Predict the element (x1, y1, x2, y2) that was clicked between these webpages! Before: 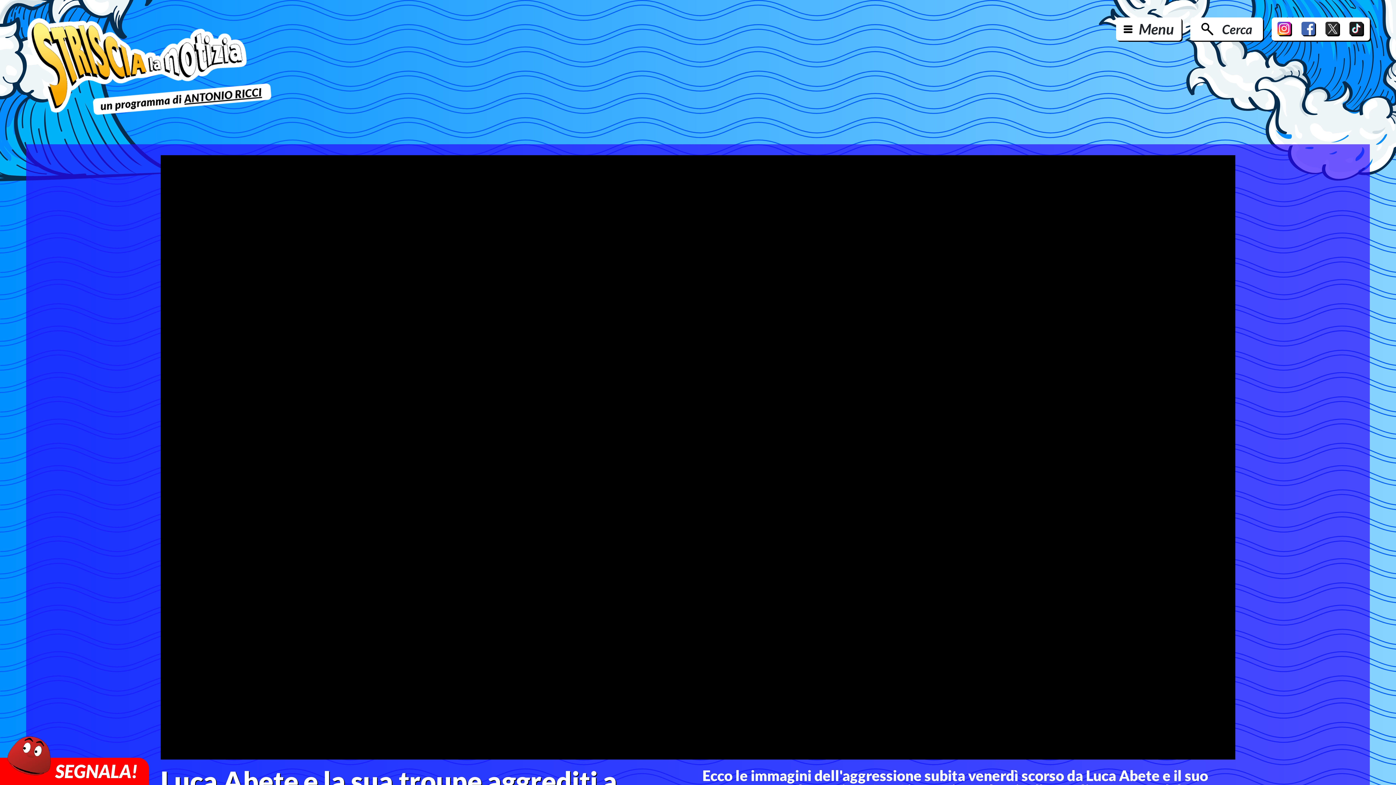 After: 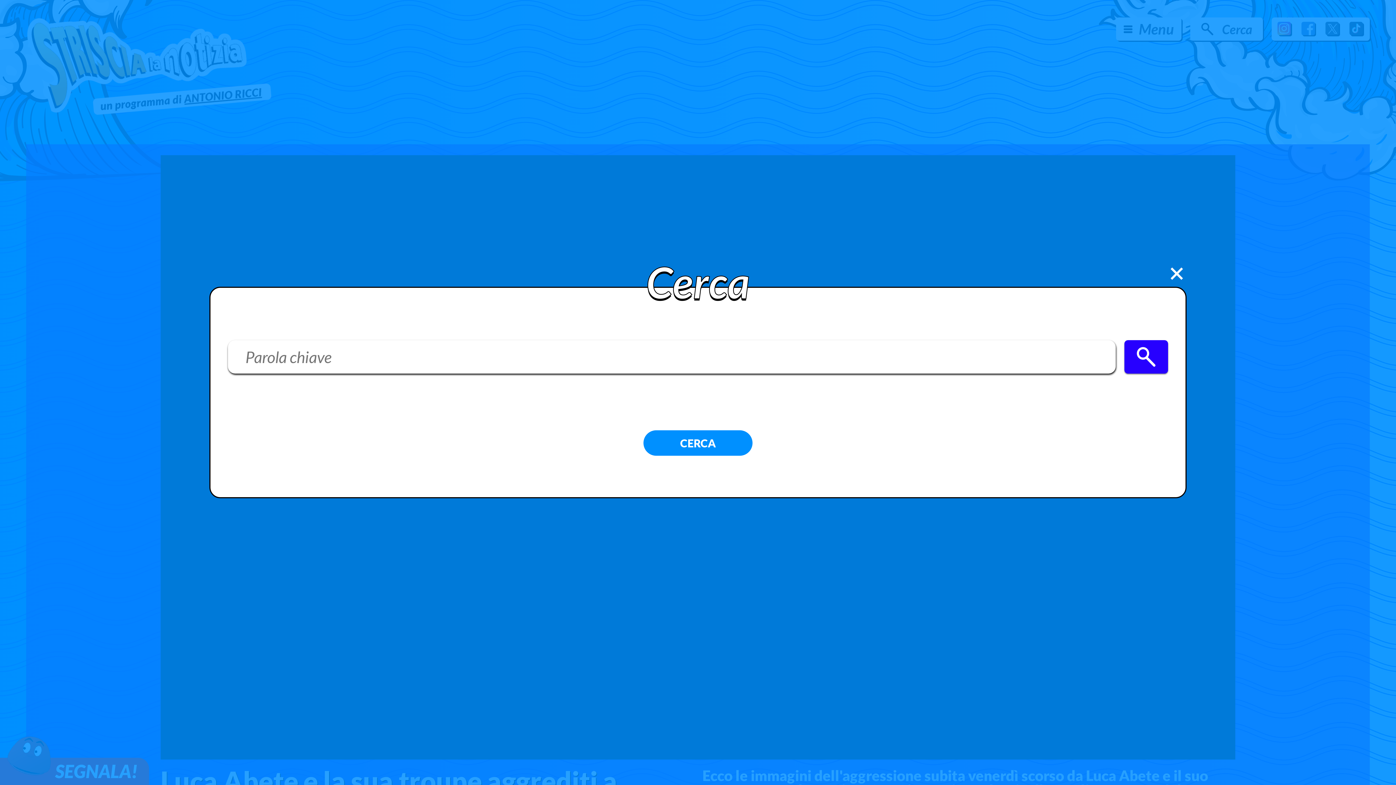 Action: bbox: (1190, 17, 1263, 40) label: Cerca